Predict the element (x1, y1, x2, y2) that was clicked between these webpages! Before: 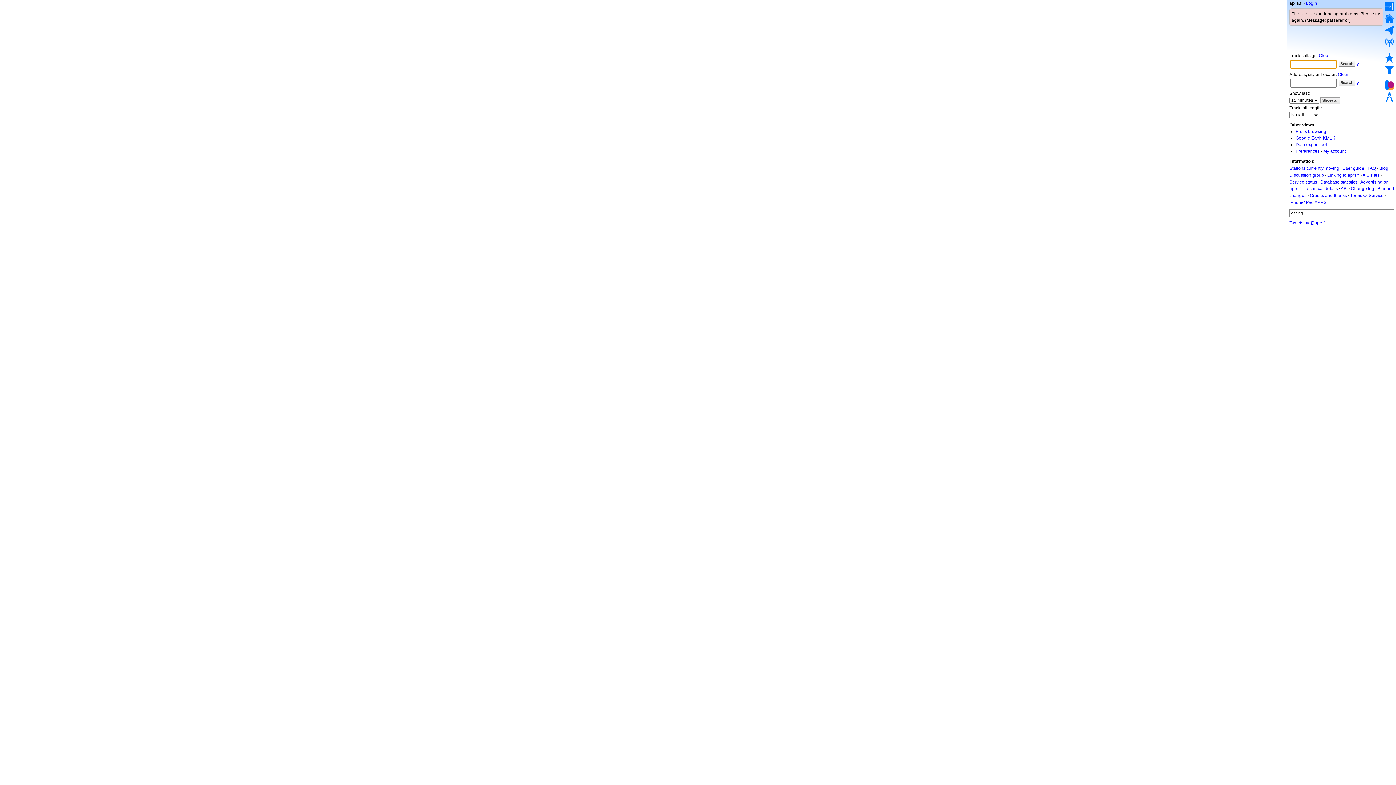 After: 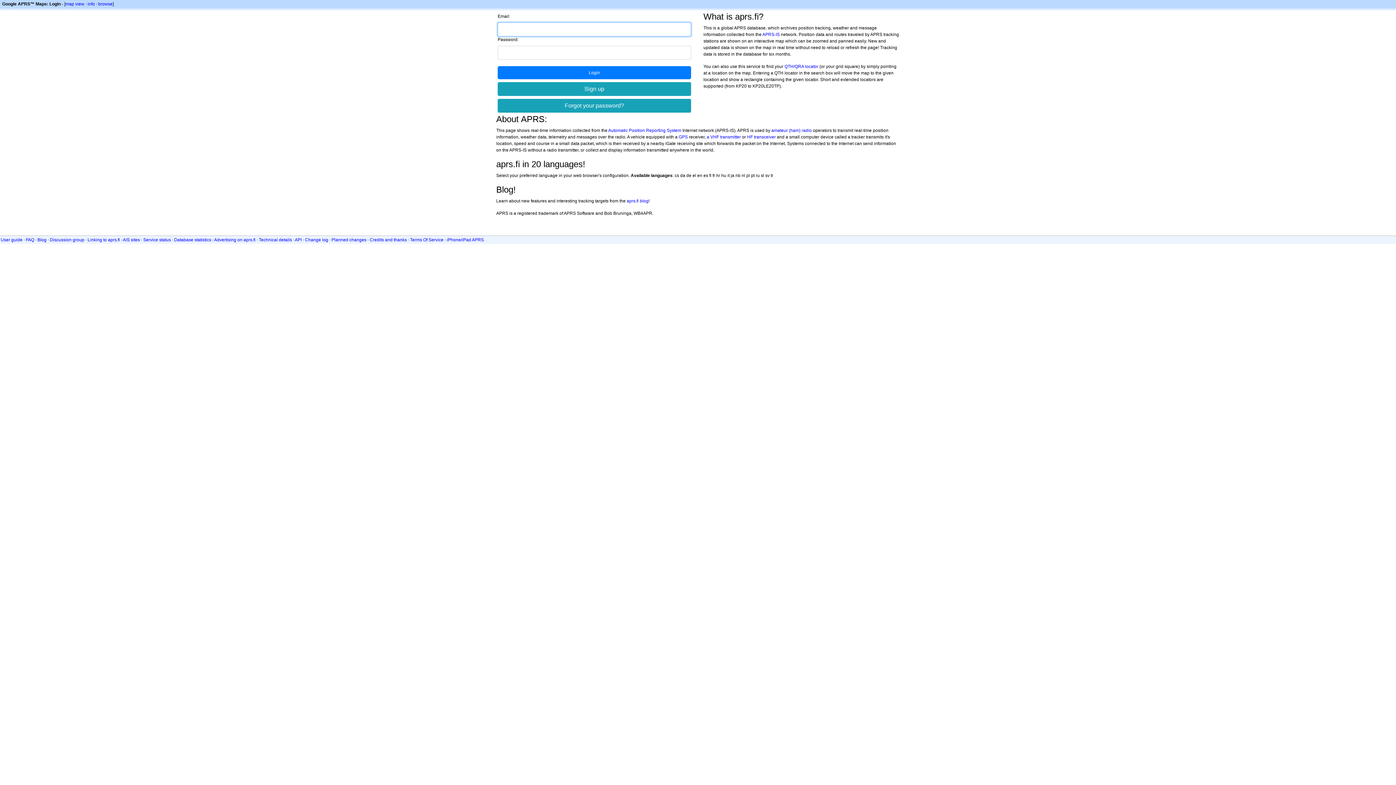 Action: label: Login bbox: (1306, 0, 1317, 5)